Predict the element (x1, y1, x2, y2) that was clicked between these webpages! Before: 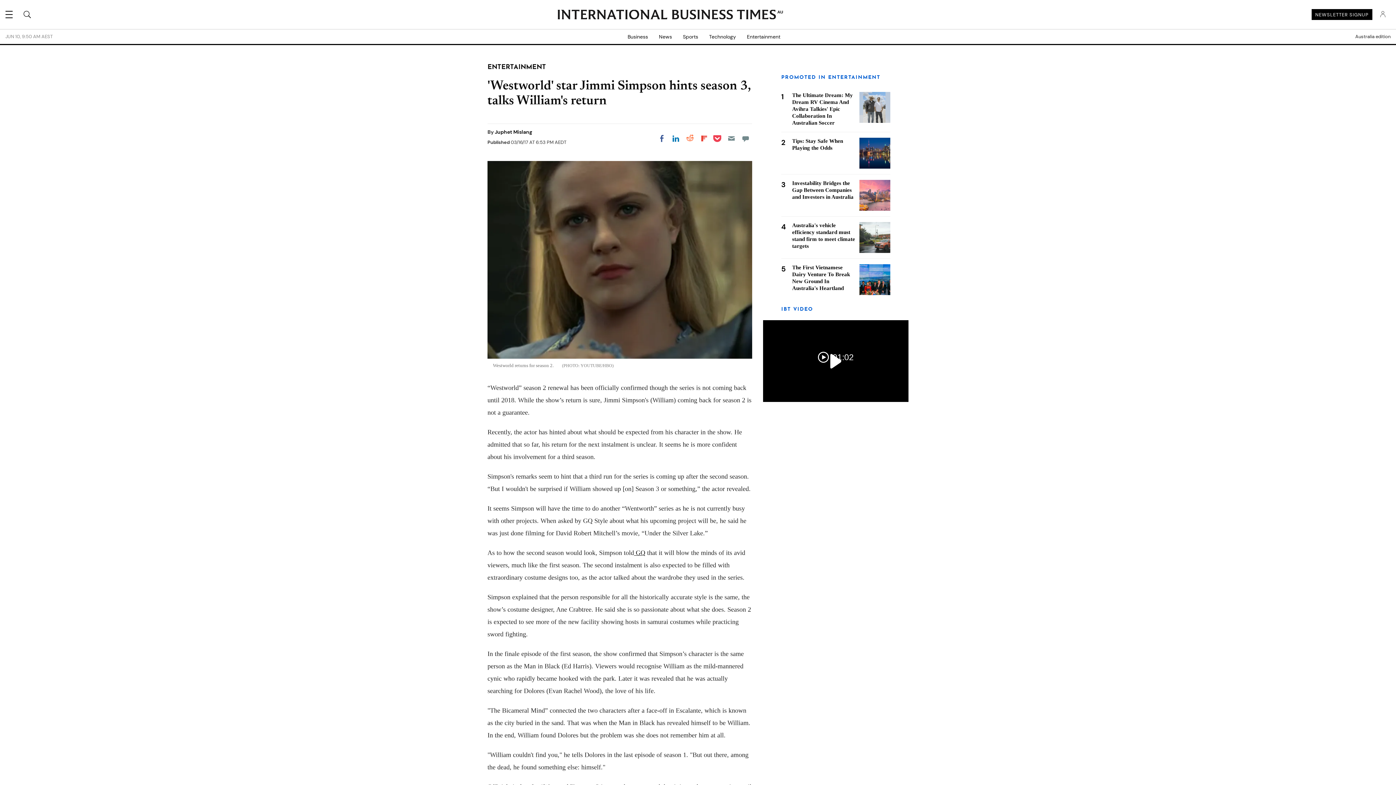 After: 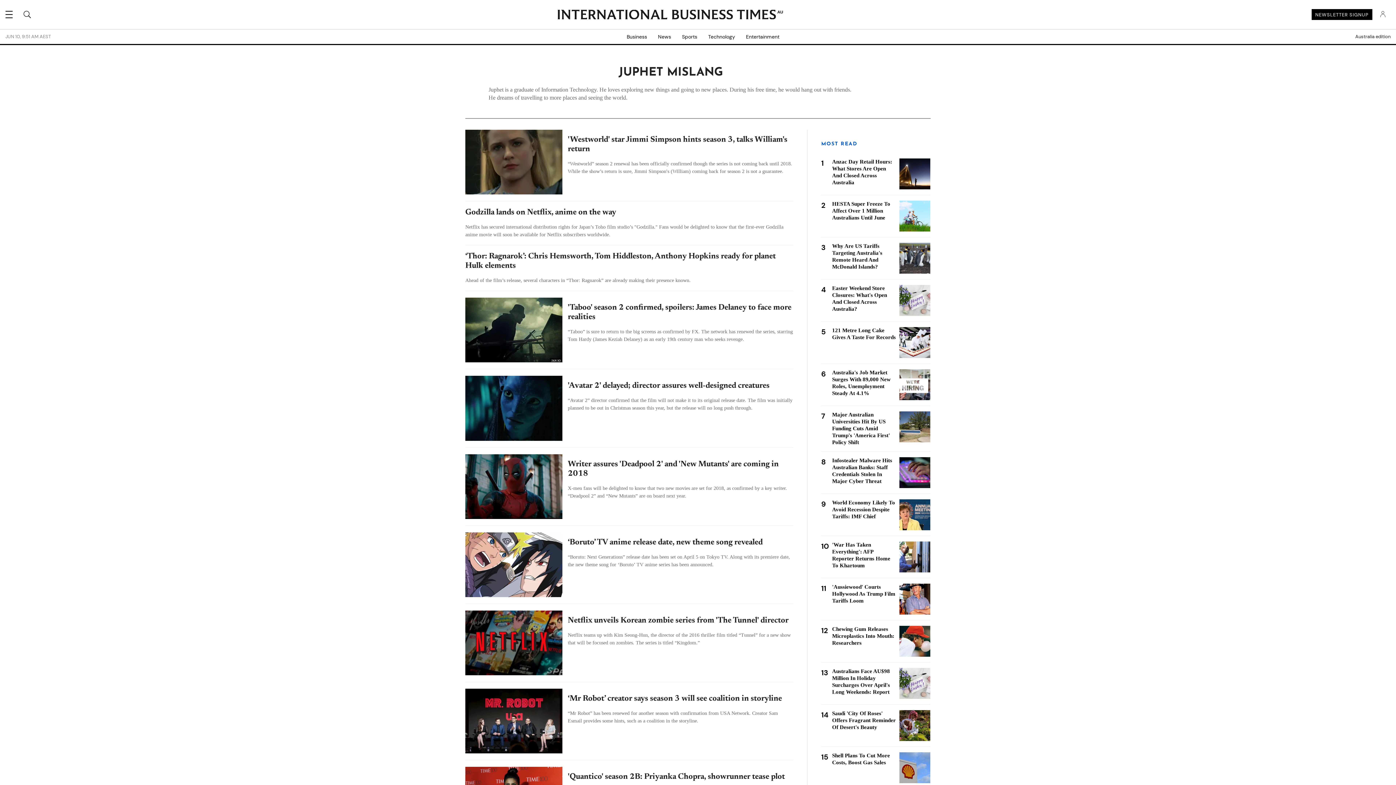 Action: label: Juphet Mislang bbox: (494, 128, 532, 135)